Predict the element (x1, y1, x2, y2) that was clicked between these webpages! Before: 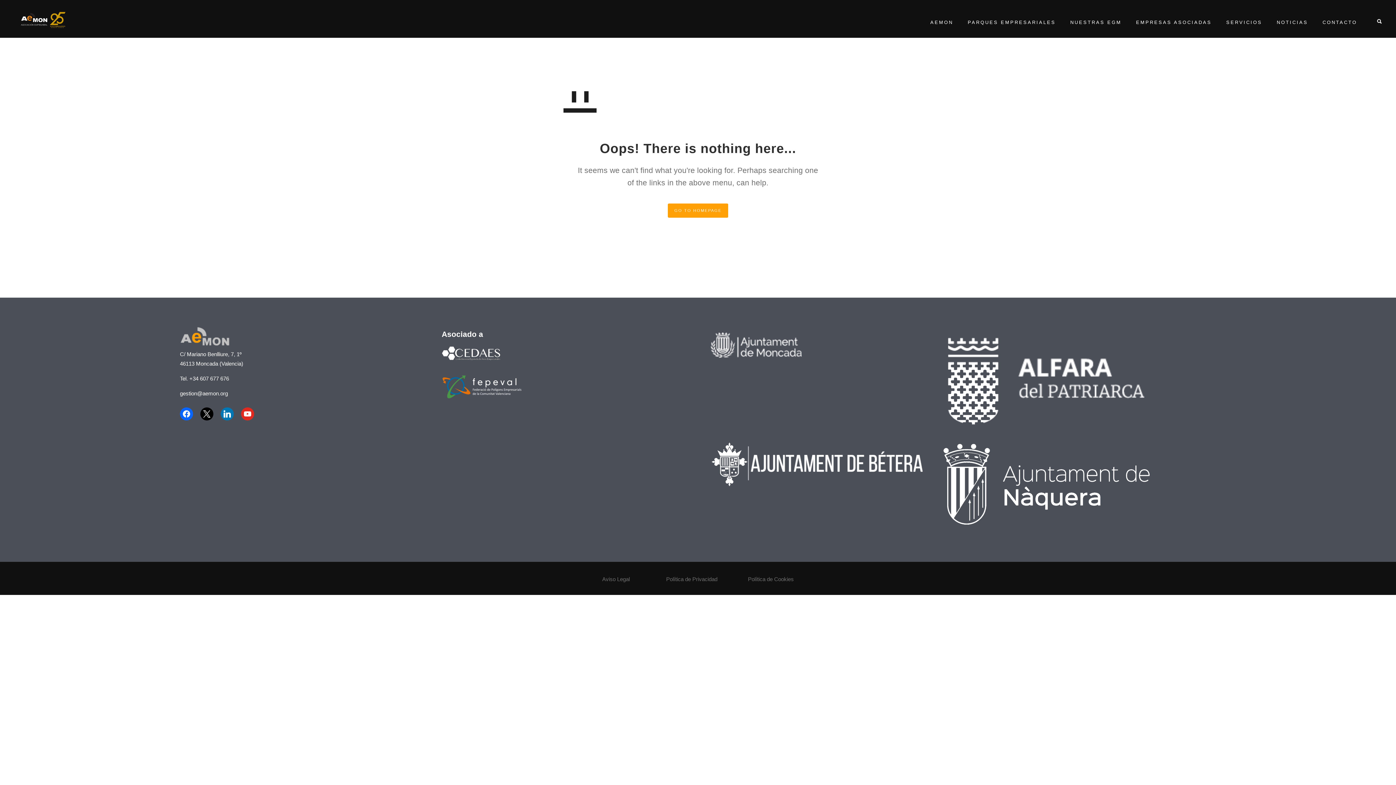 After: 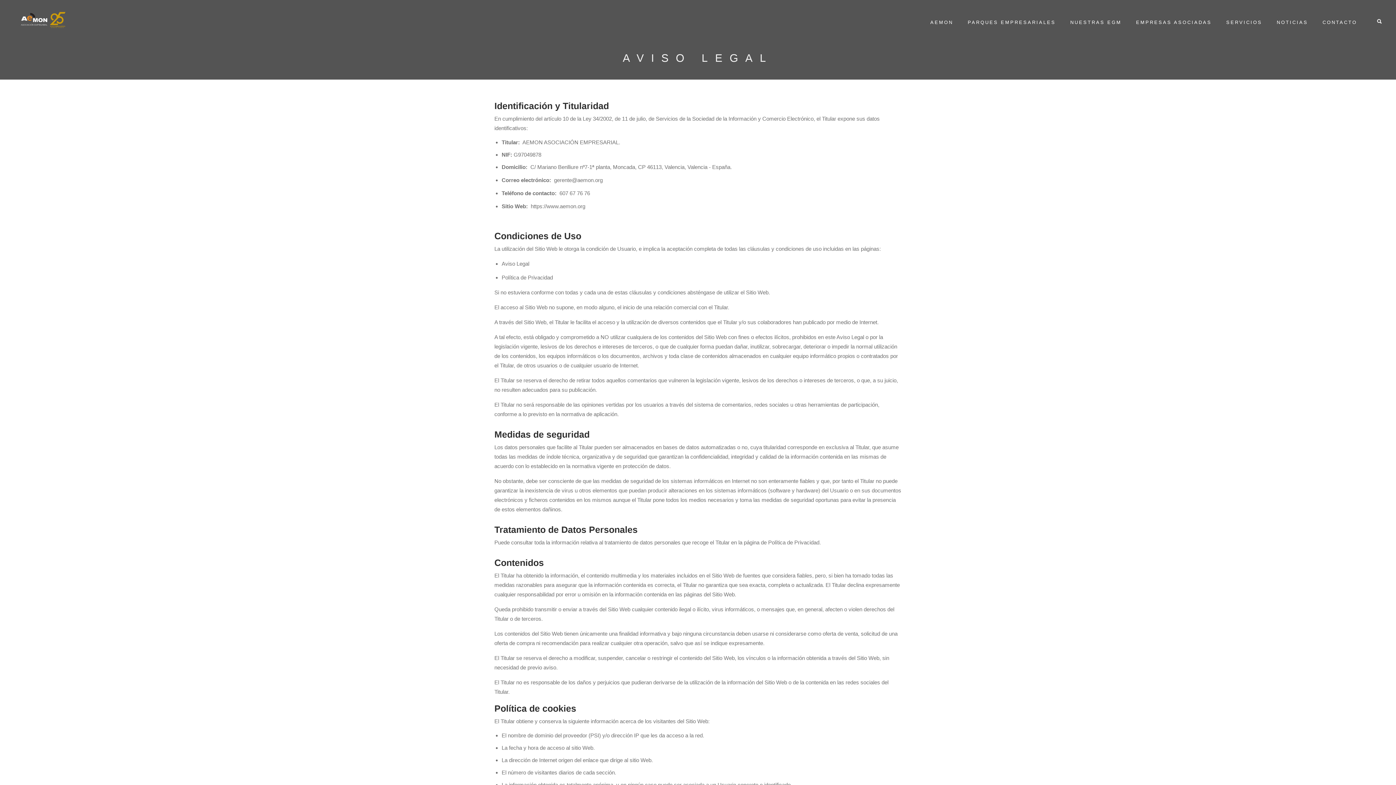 Action: bbox: (602, 576, 630, 582) label: Aviso Legal